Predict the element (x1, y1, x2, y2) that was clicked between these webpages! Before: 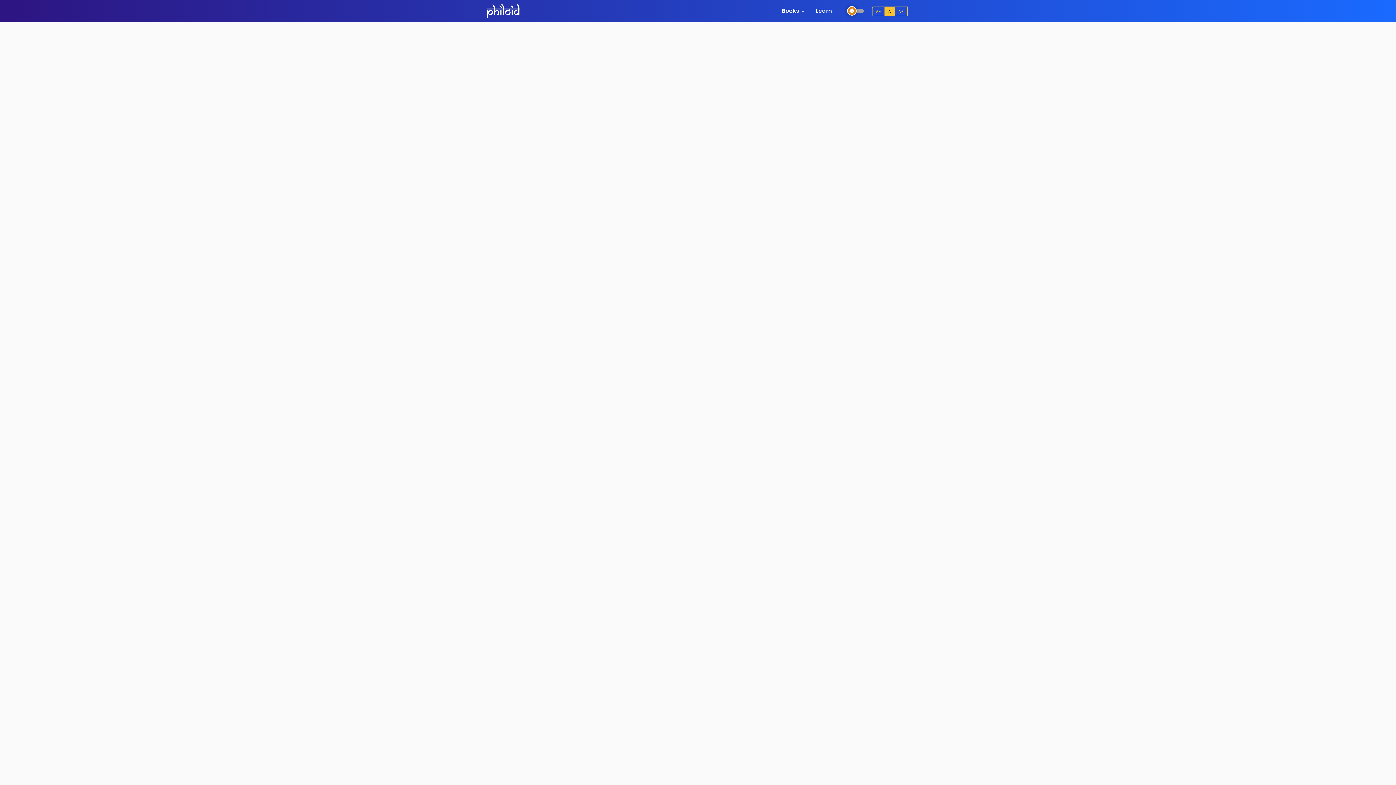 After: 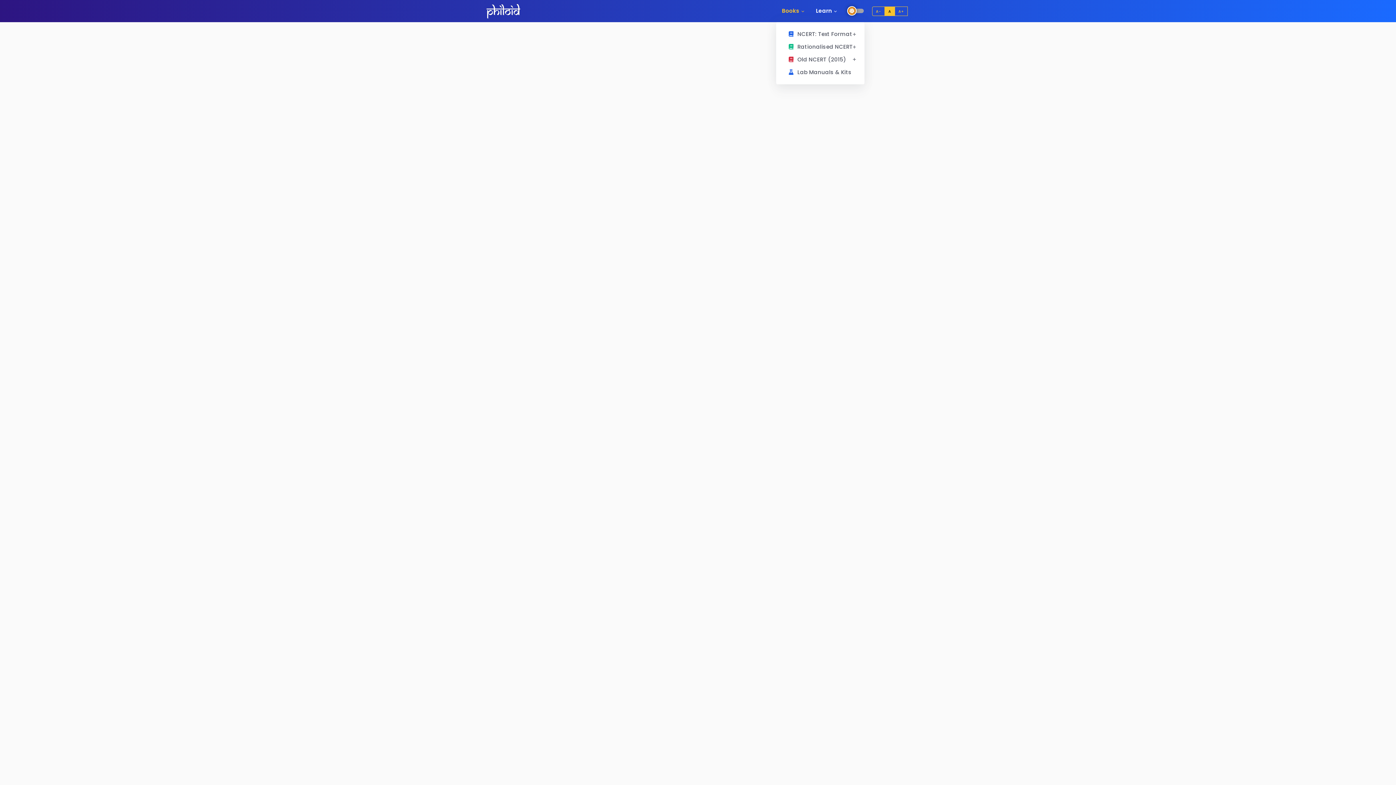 Action: label: Books bbox: (776, 0, 810, 22)